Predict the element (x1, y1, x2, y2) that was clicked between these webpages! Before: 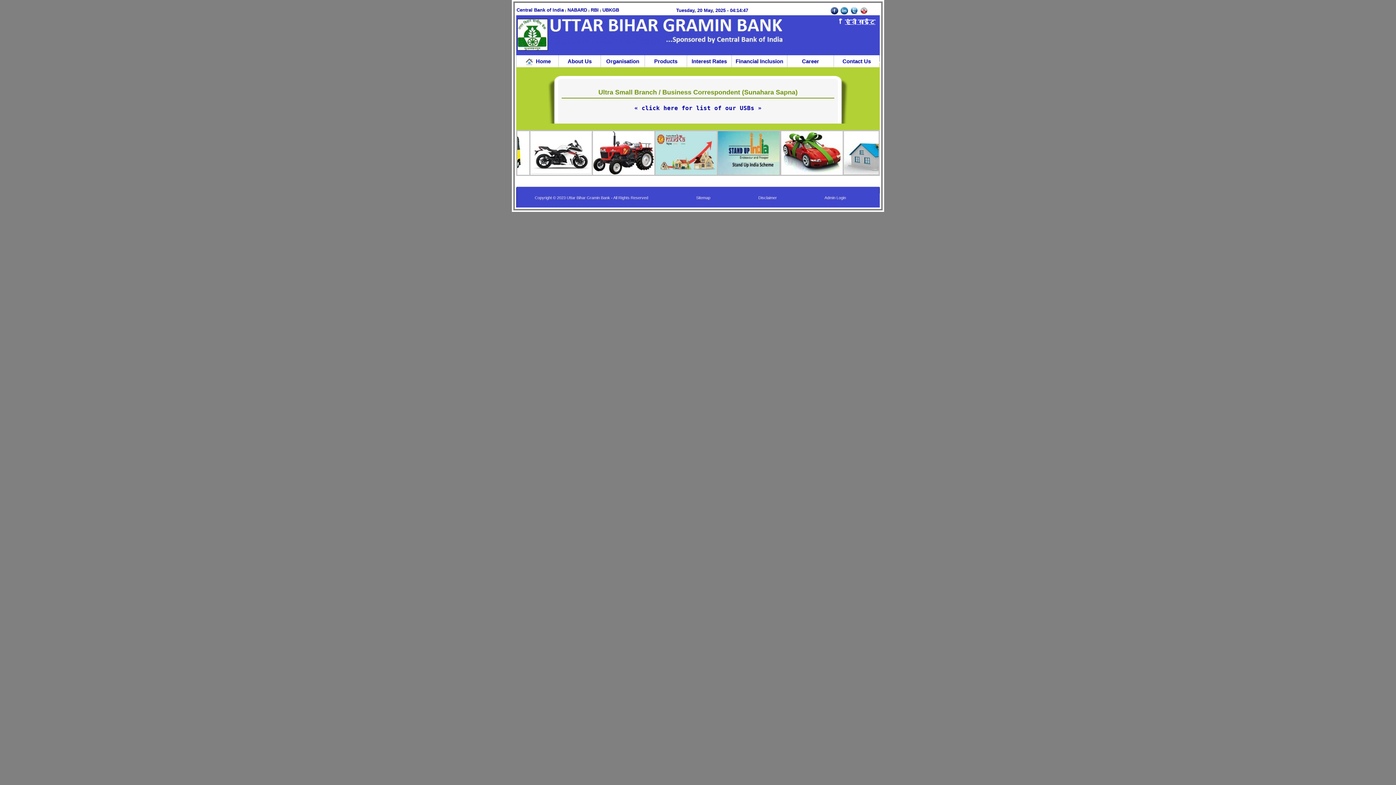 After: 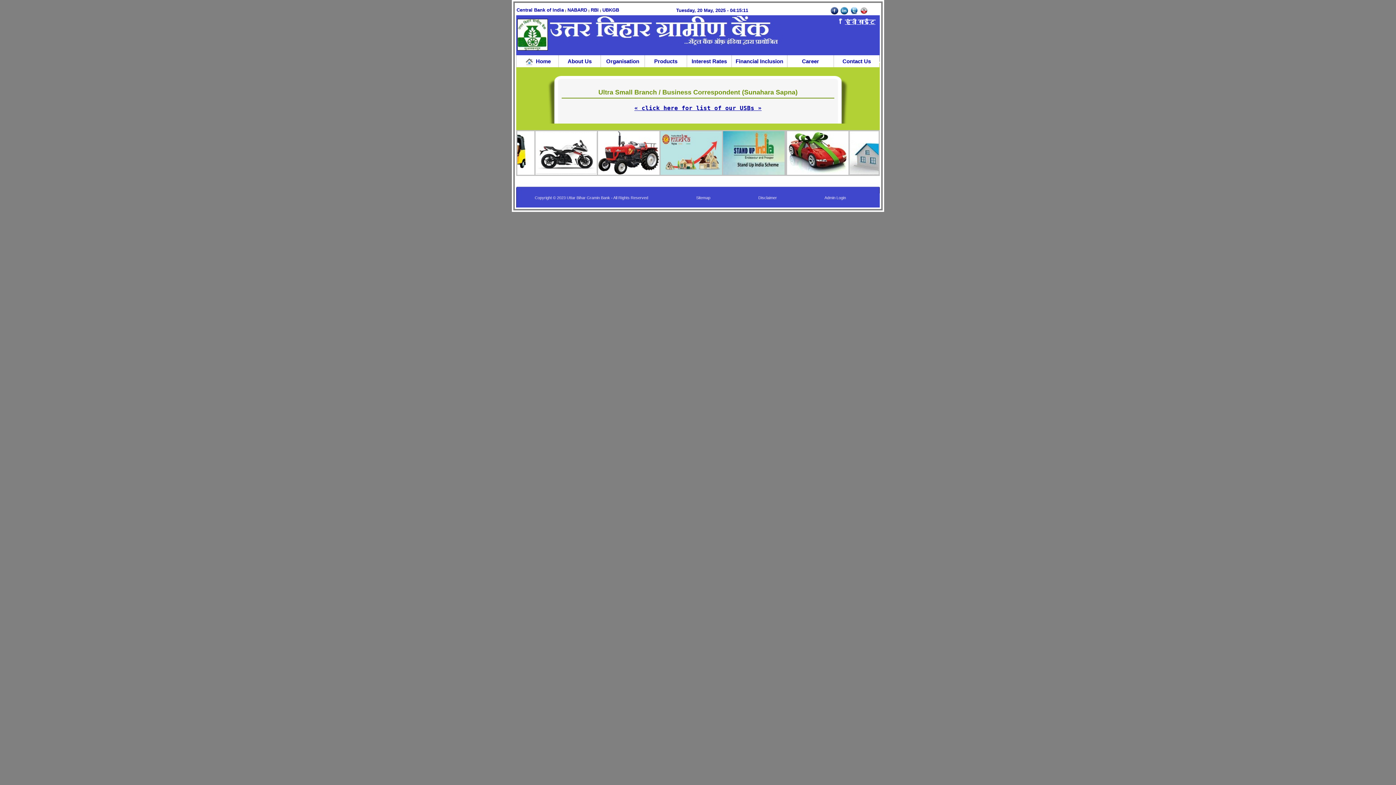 Action: label: « click here for list of our USBs » bbox: (634, 104, 761, 111)